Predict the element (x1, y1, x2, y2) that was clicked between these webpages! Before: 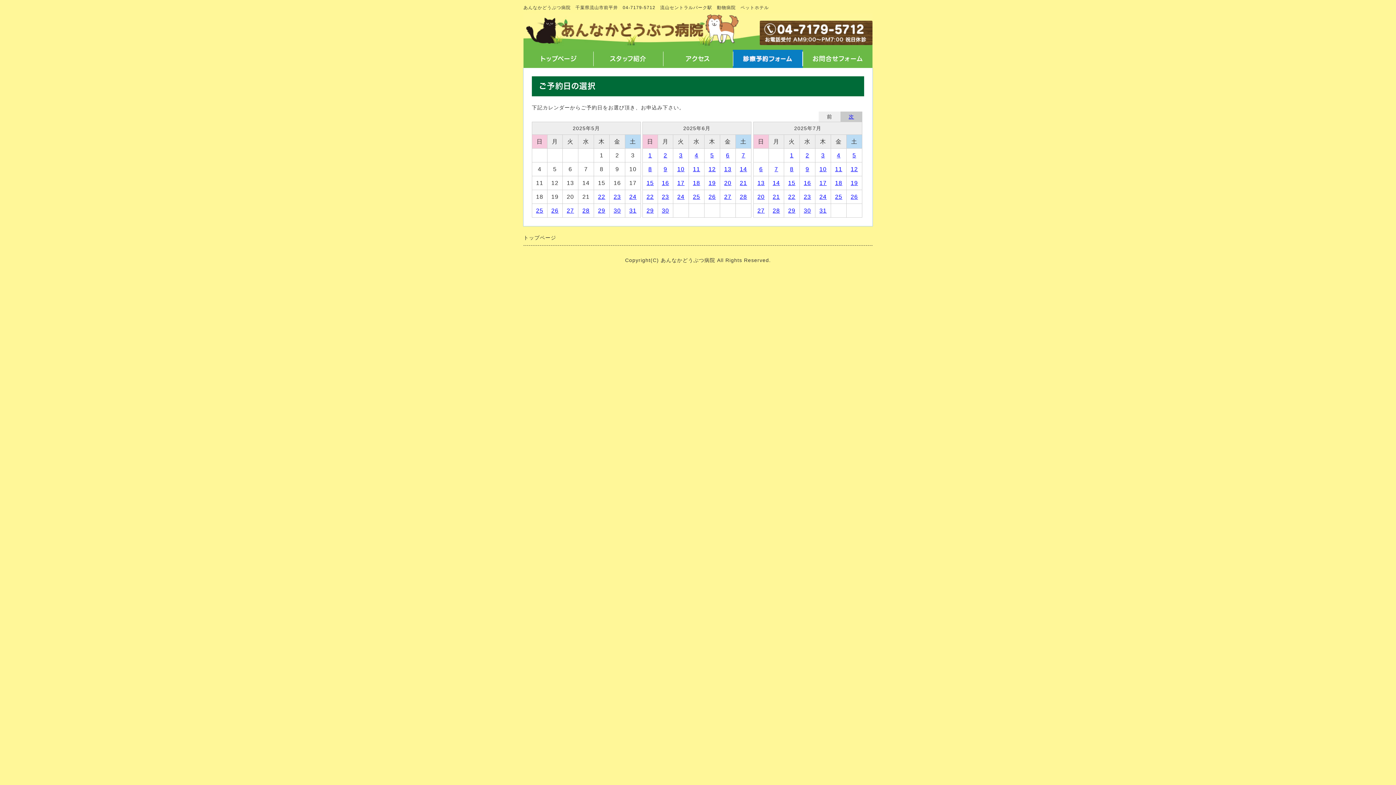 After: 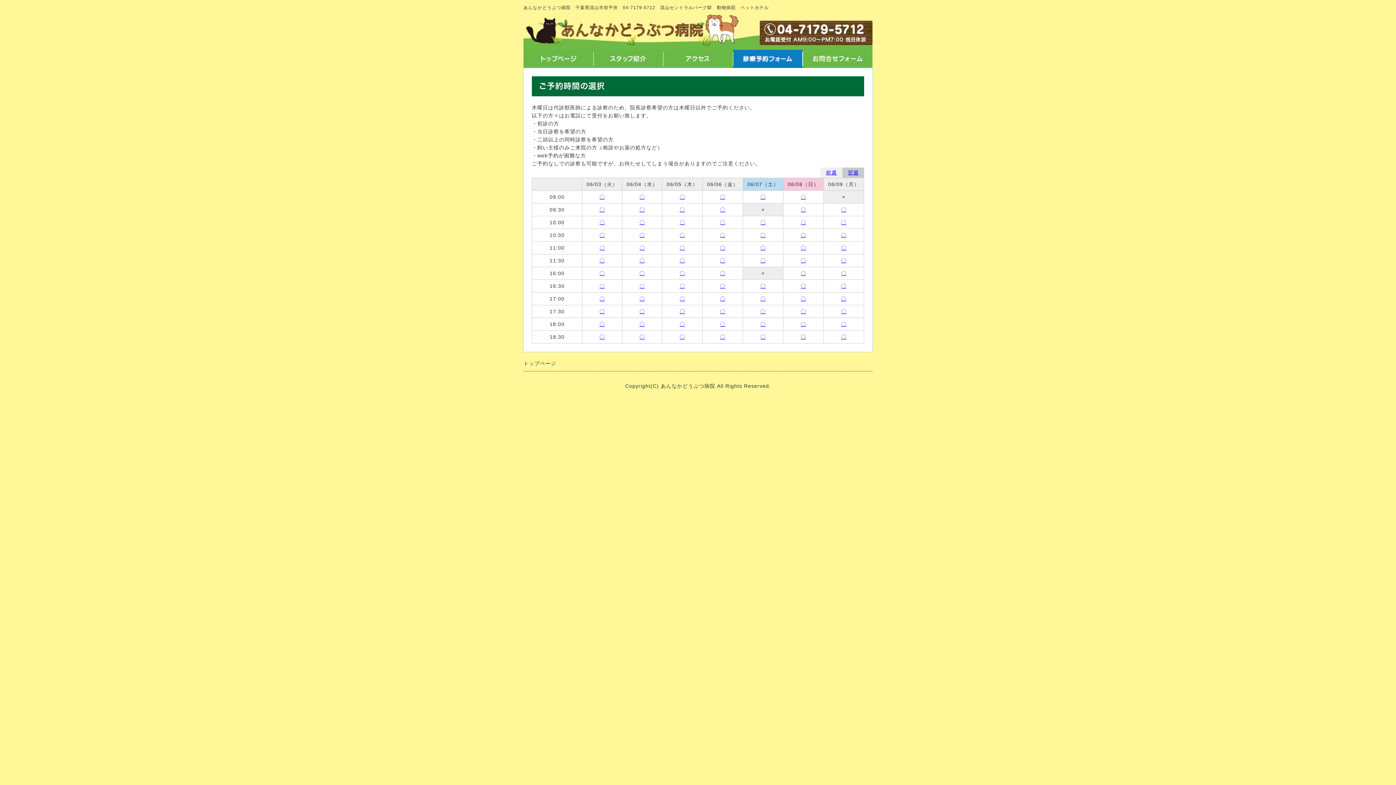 Action: label: 3 bbox: (679, 152, 682, 158)